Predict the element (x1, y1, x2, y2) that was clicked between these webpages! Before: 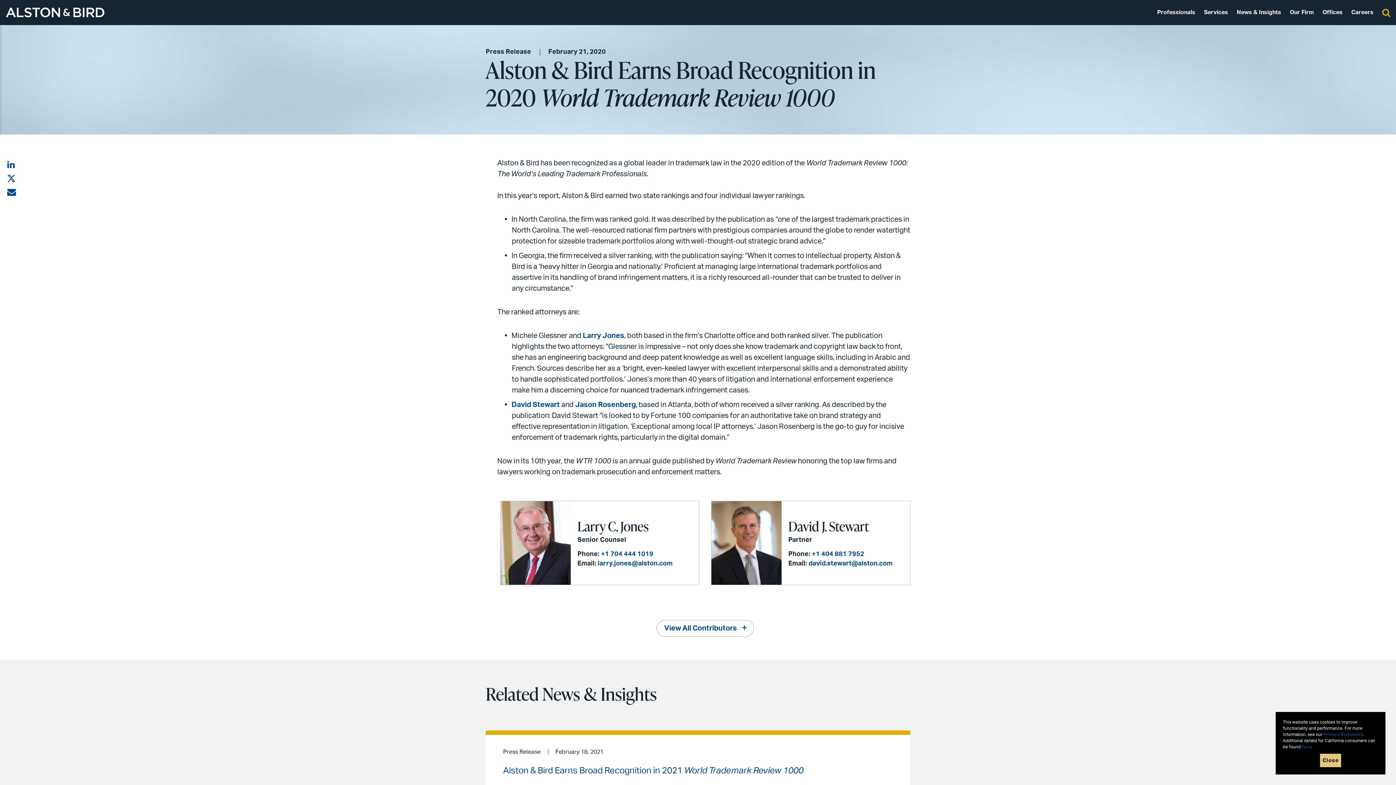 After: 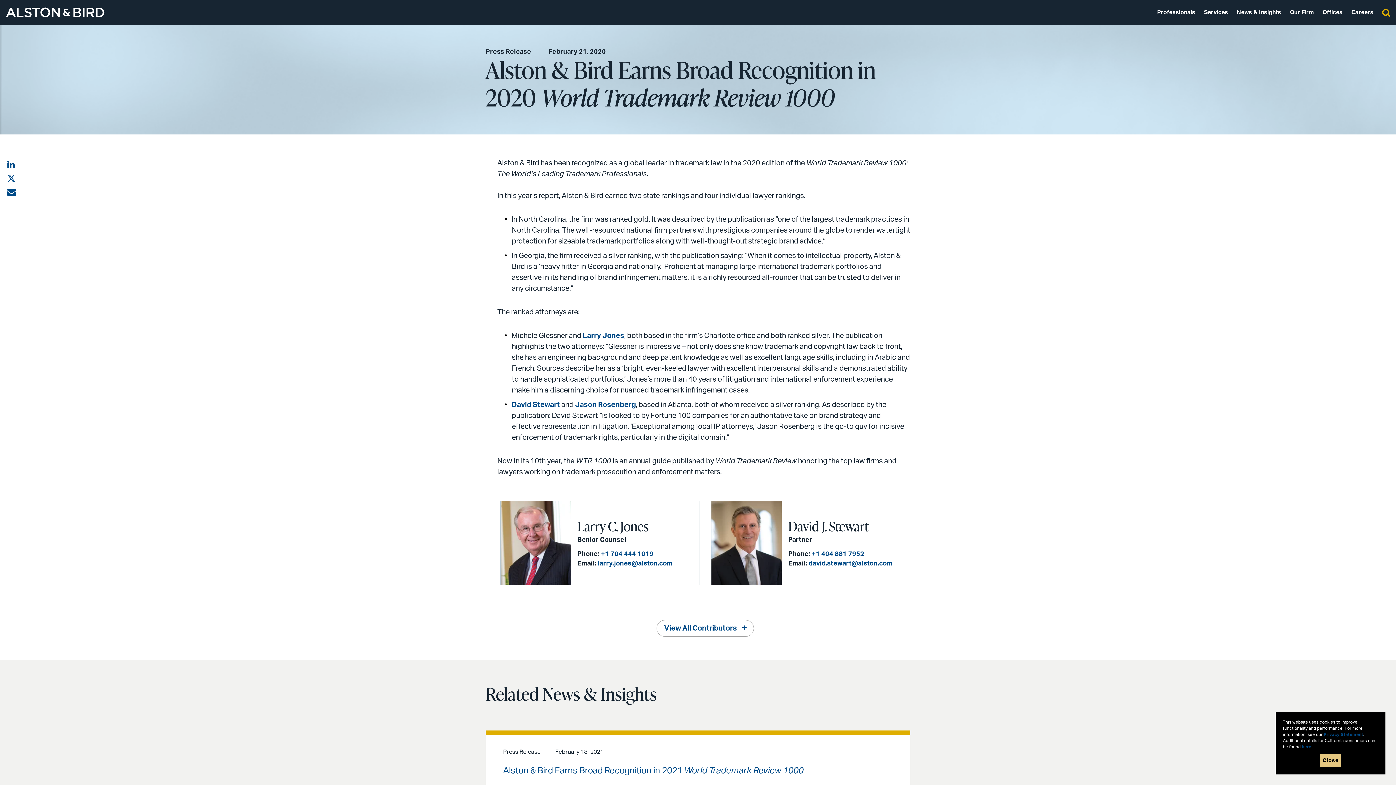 Action: bbox: (7, 188, 16, 197)